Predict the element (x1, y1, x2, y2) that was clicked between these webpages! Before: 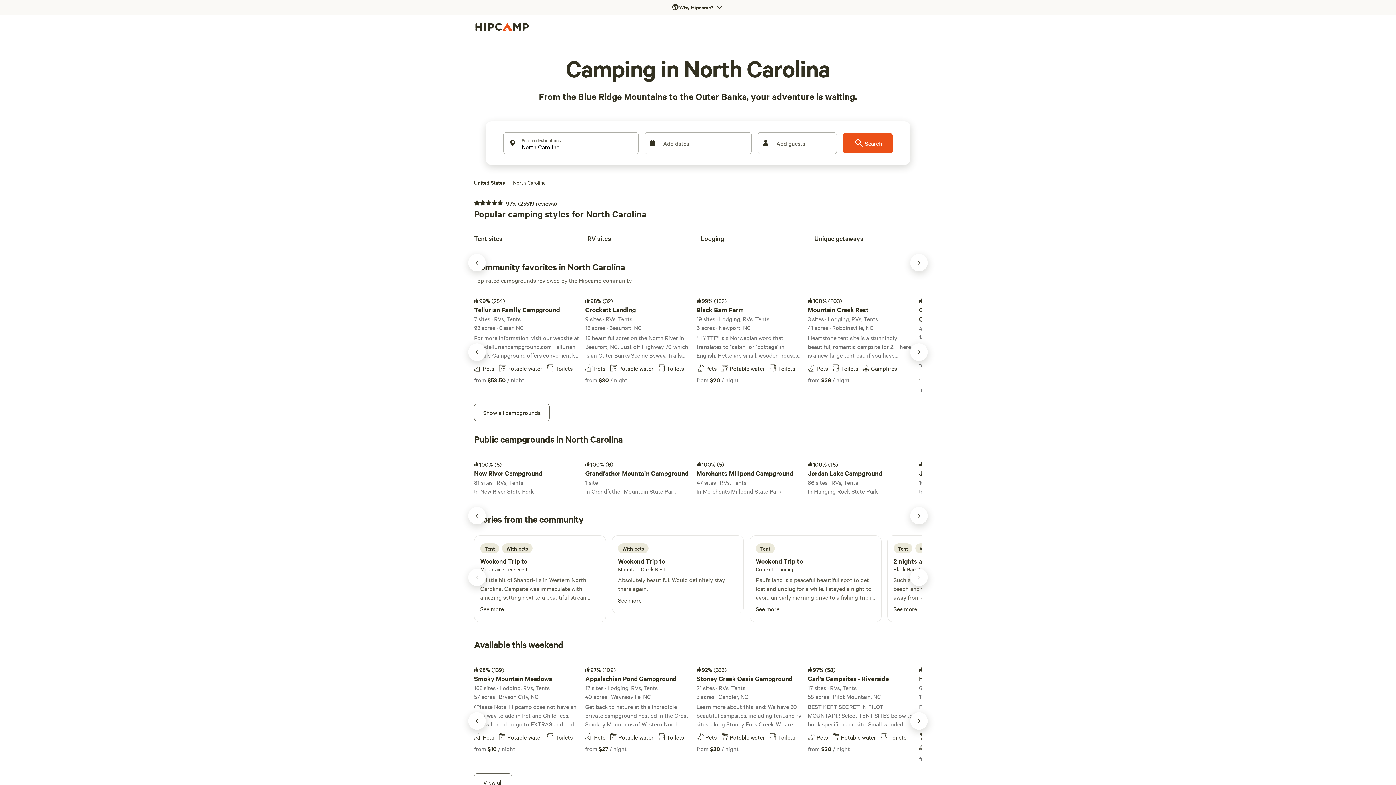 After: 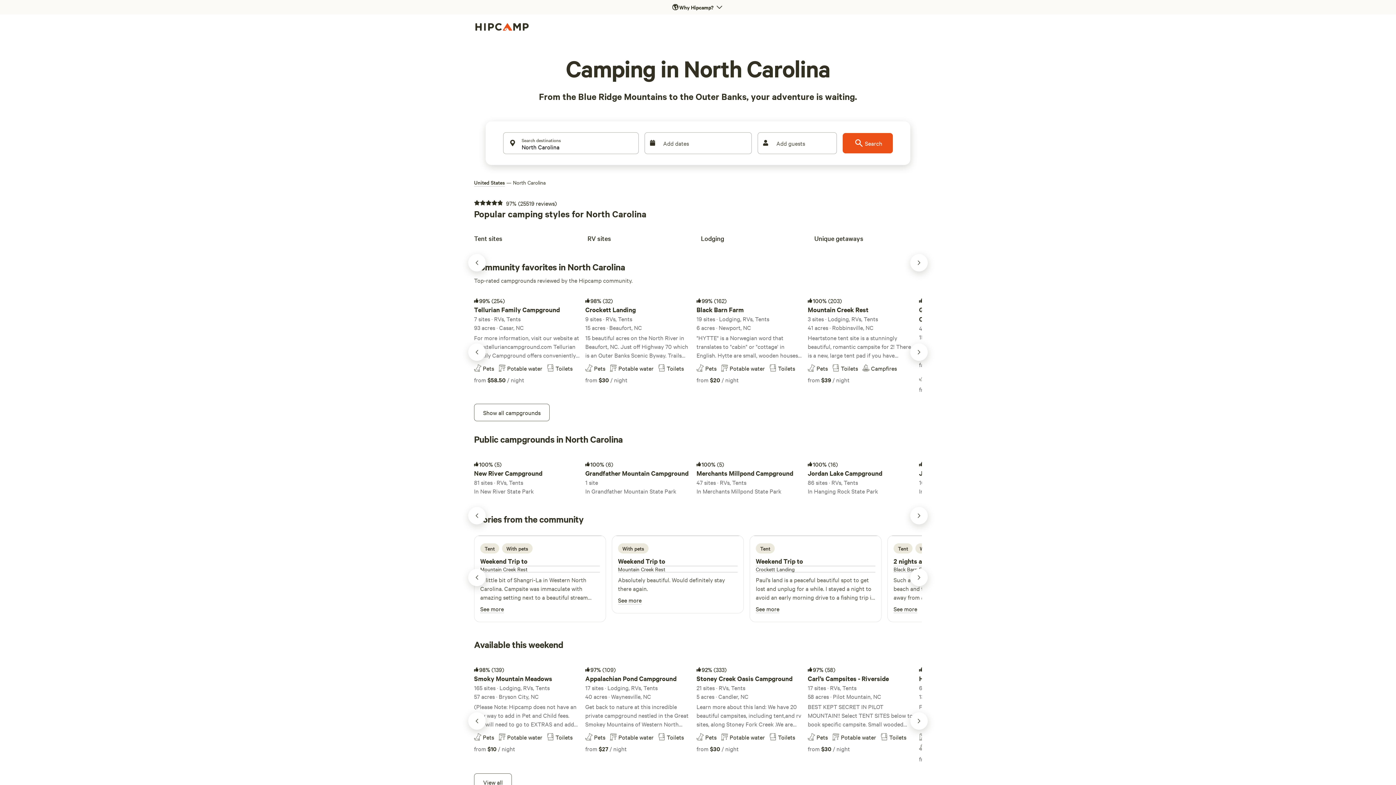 Action: bbox: (757, 132, 837, 154) label: Add guests